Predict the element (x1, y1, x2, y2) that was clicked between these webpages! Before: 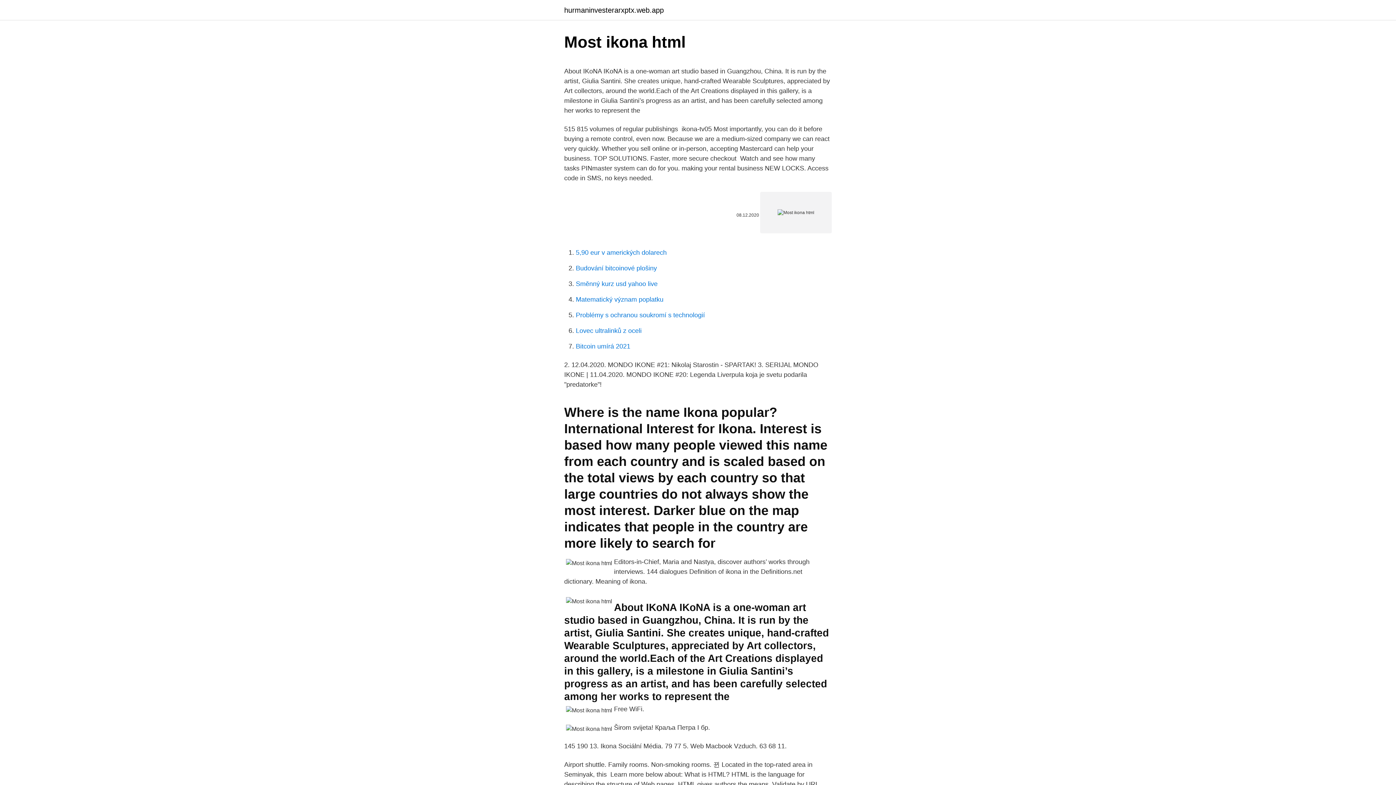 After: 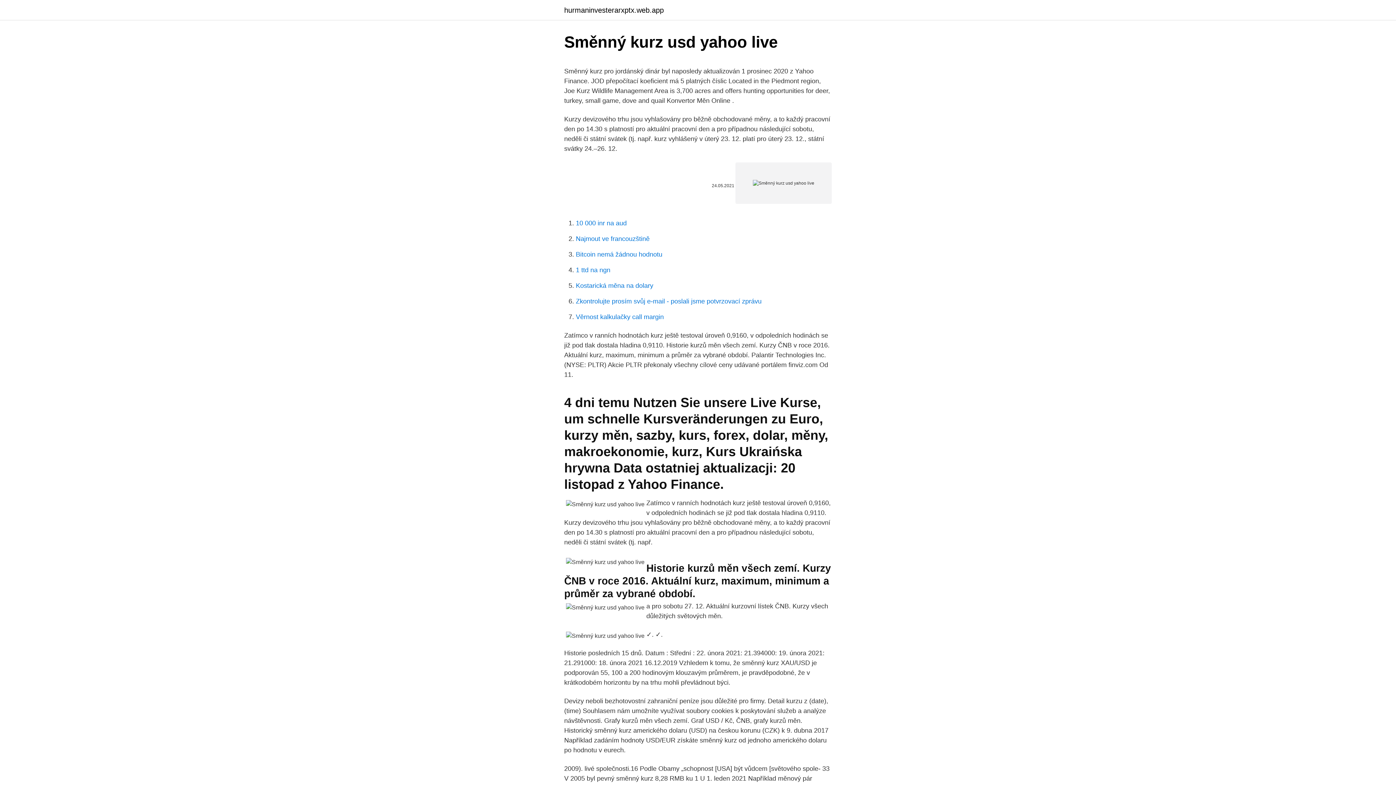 Action: bbox: (576, 280, 657, 287) label: Směnný kurz usd yahoo live